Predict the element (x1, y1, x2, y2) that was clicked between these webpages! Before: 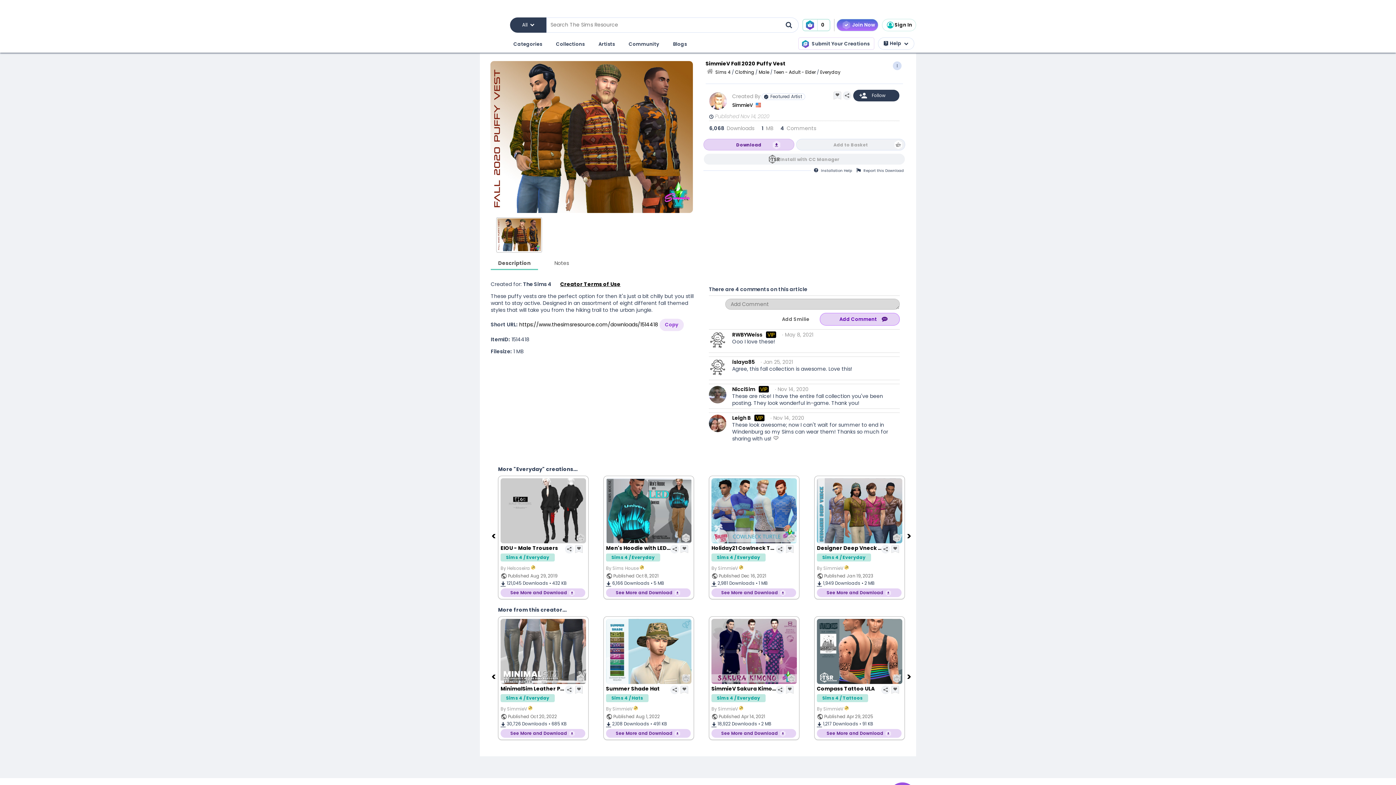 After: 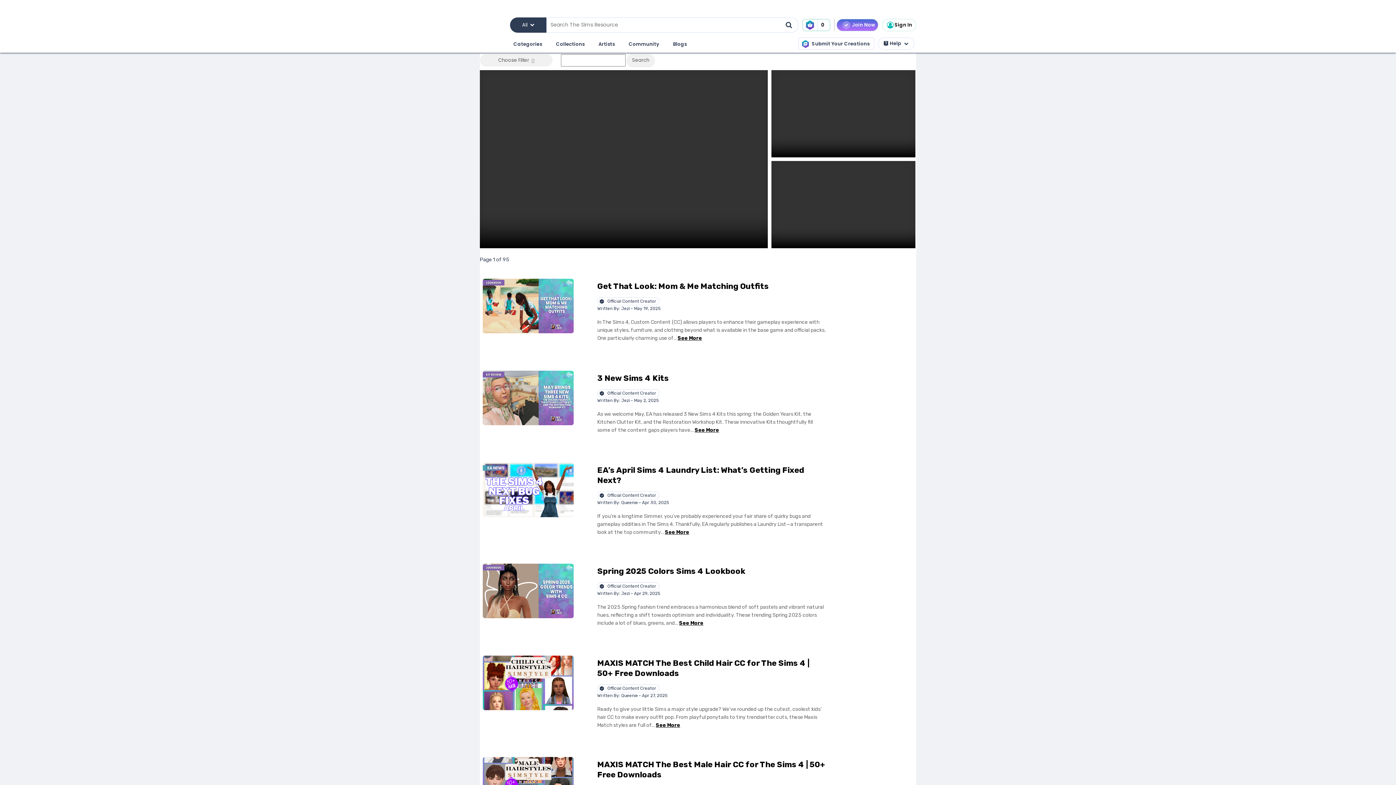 Action: label: Community bbox: (627, 38, 660, 50)